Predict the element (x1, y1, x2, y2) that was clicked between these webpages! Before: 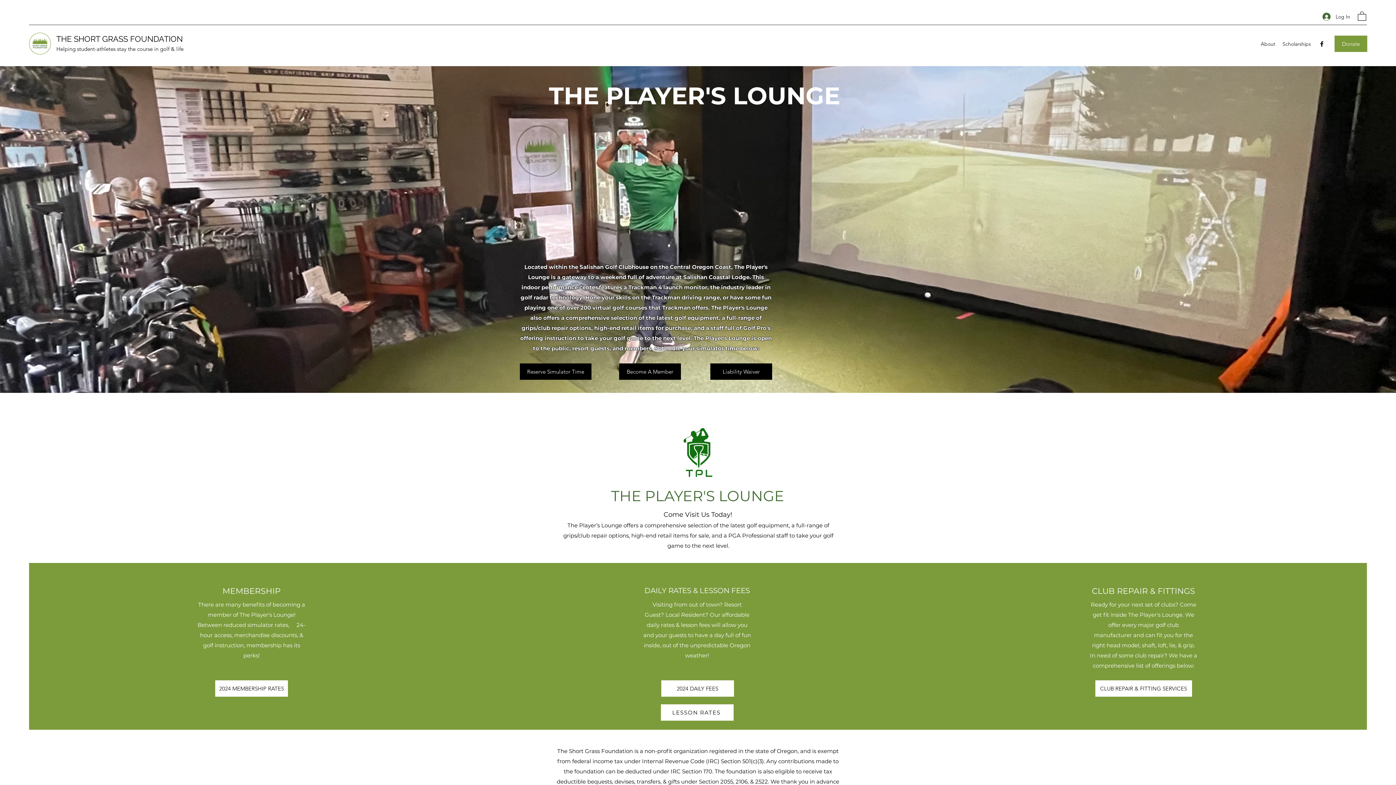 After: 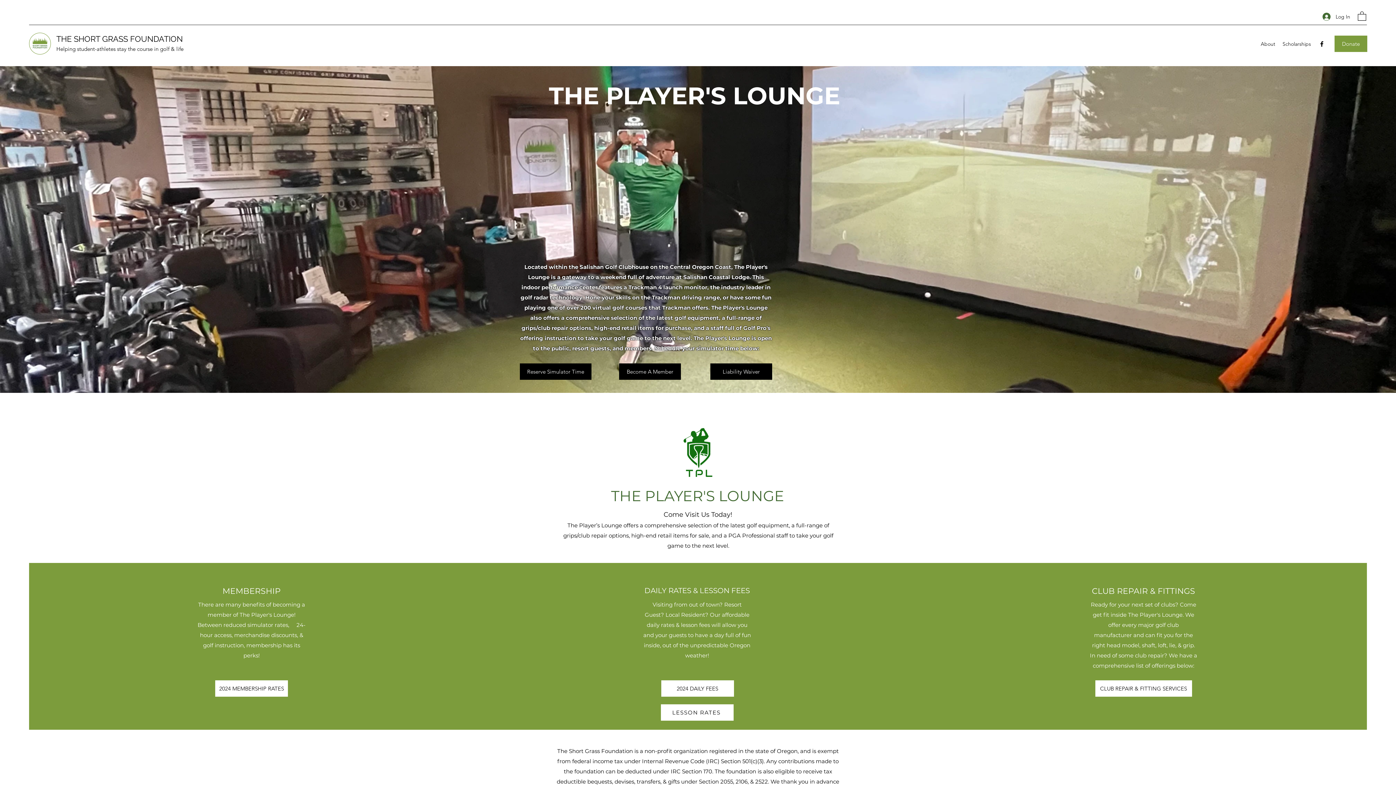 Action: bbox: (1358, 10, 1366, 20)